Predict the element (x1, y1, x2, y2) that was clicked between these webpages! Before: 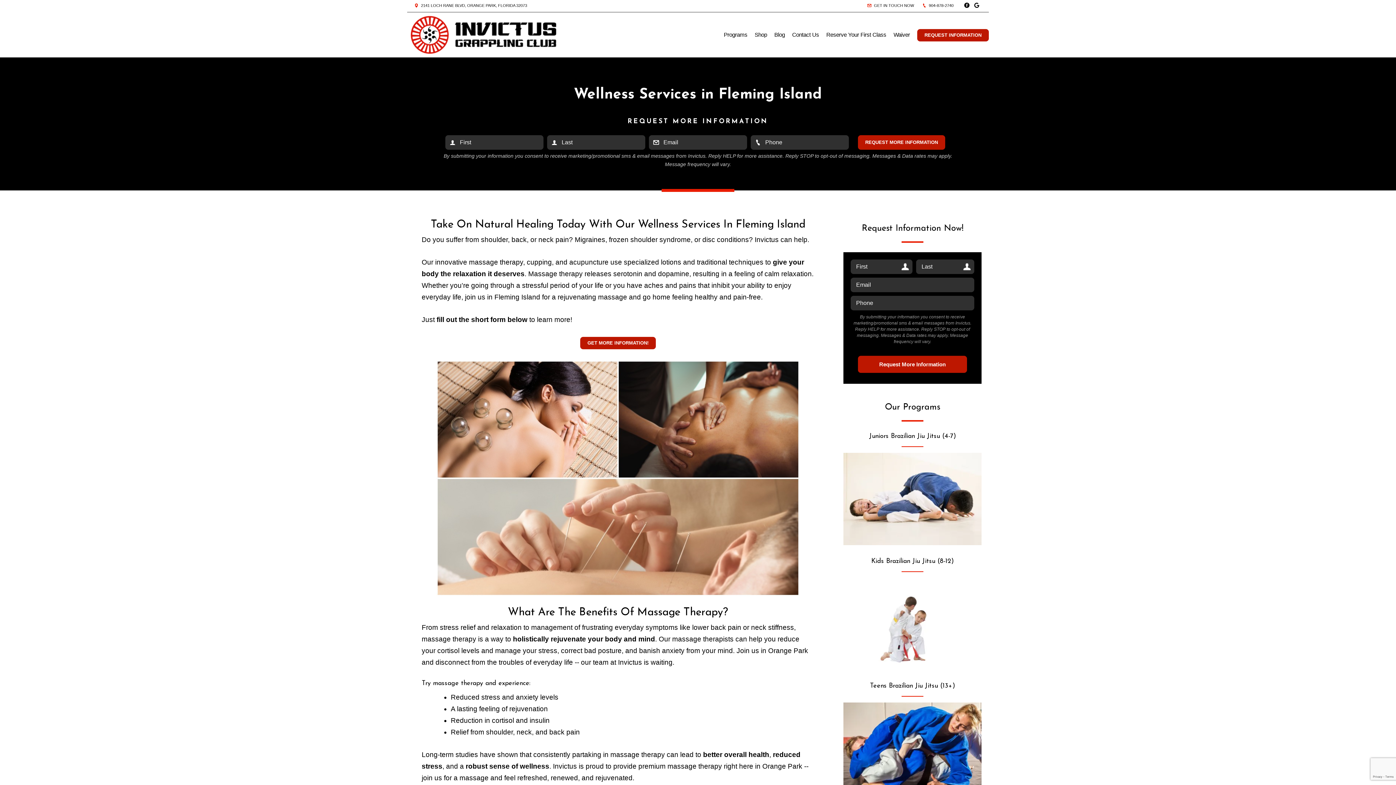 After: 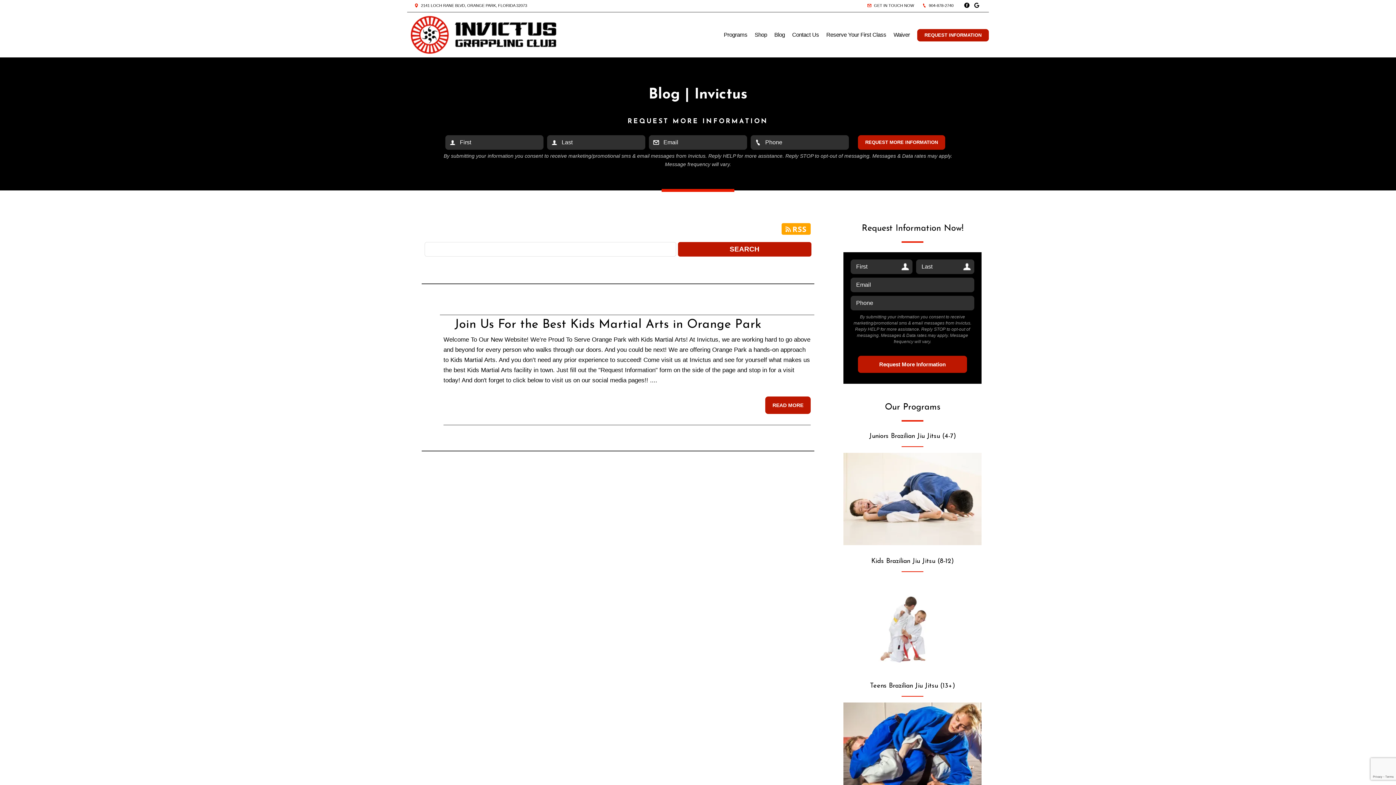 Action: label: Blog bbox: (770, 25, 788, 44)